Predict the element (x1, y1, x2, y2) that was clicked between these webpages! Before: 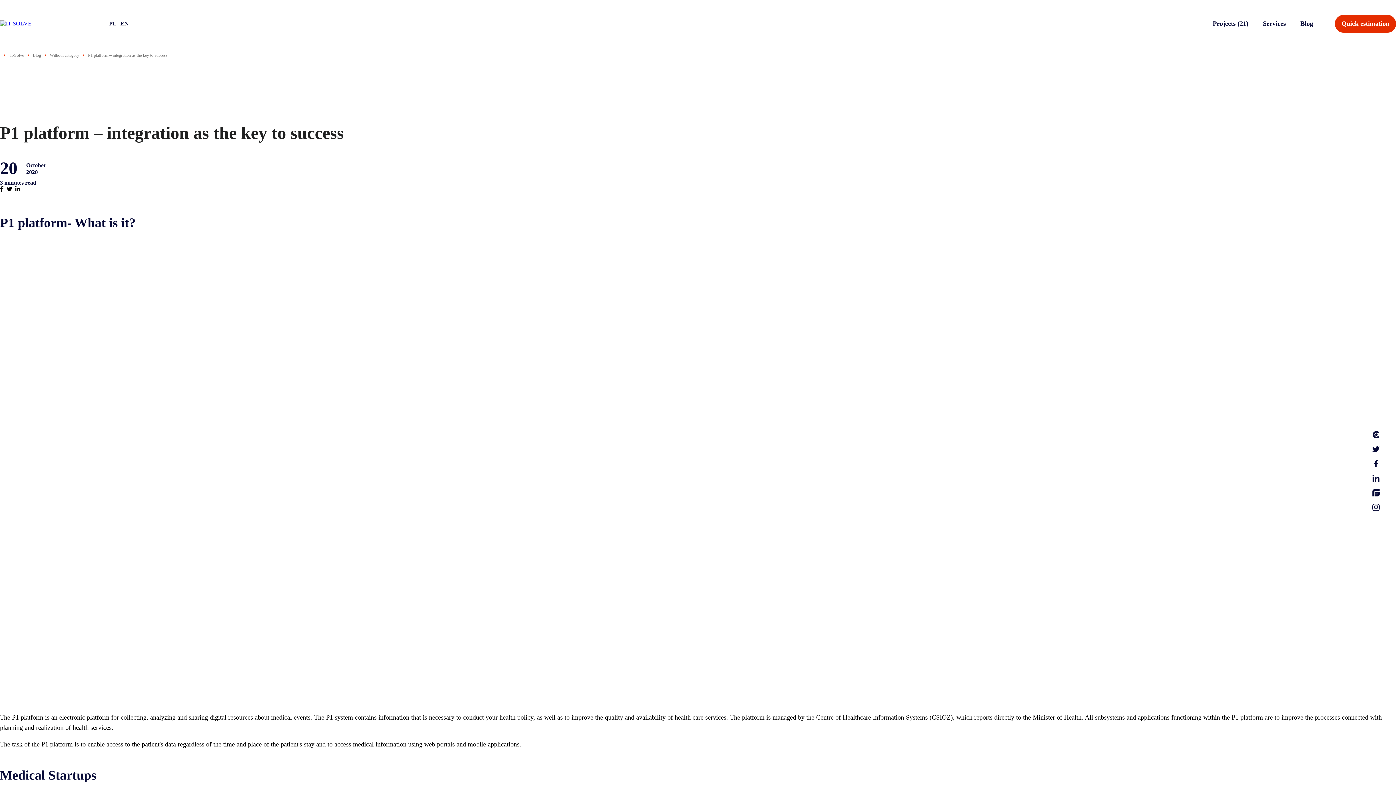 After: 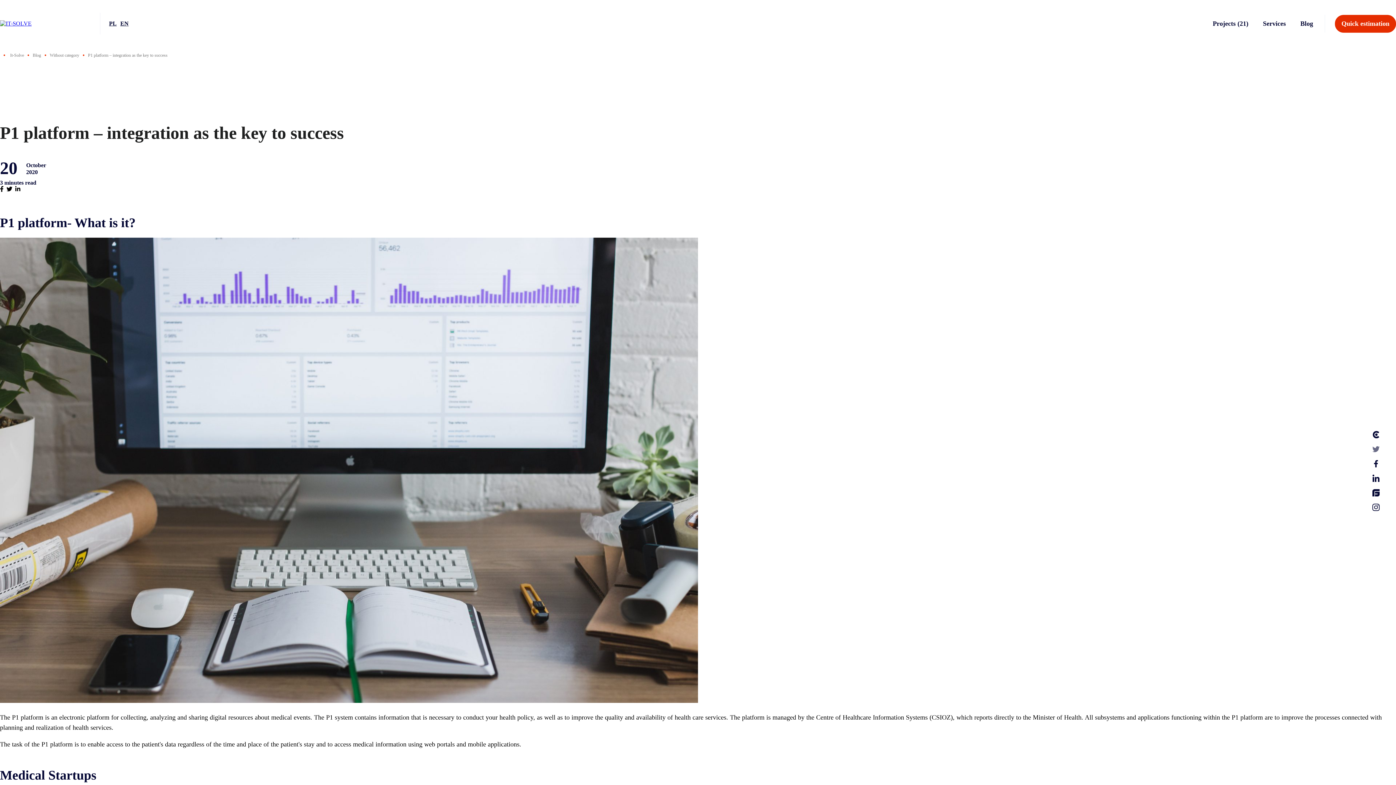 Action: bbox: (1372, 445, 1380, 453)